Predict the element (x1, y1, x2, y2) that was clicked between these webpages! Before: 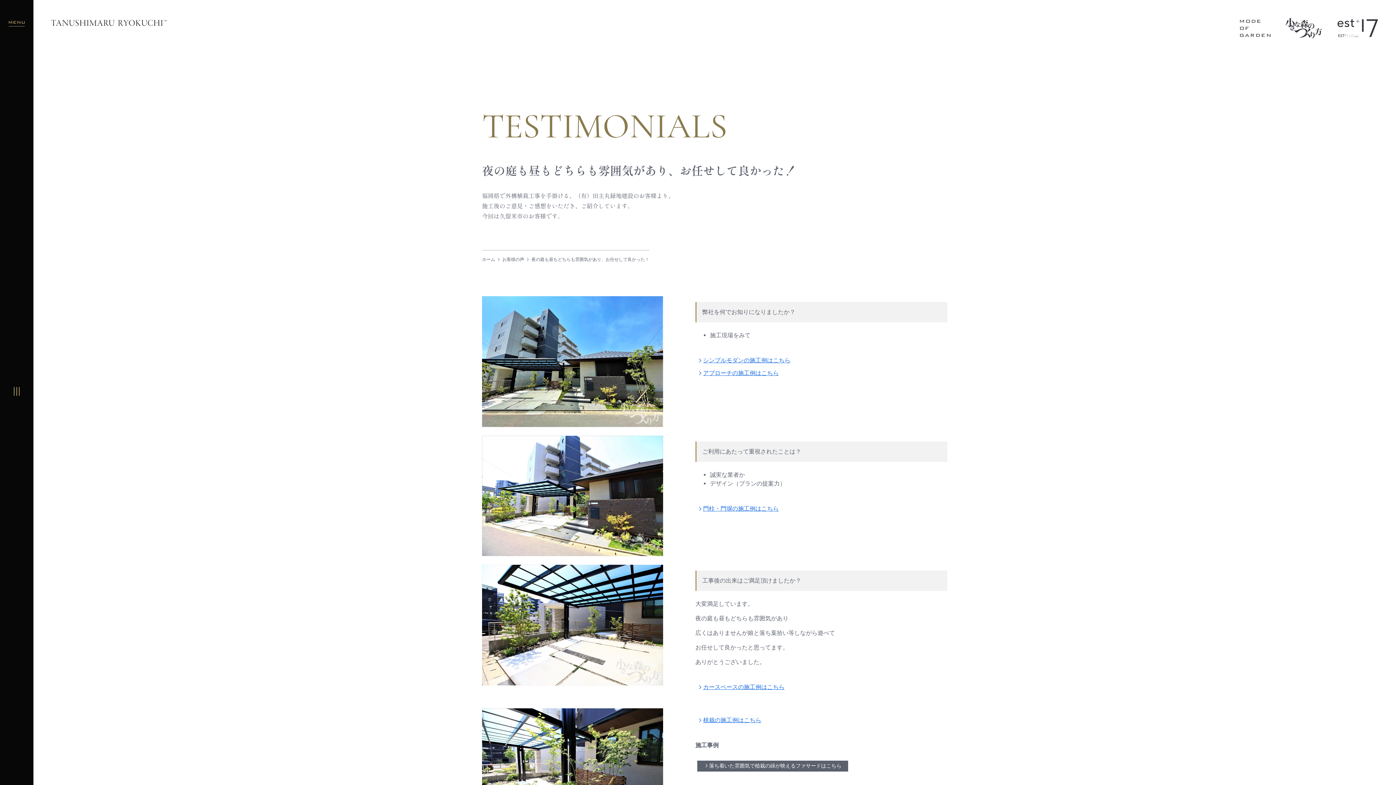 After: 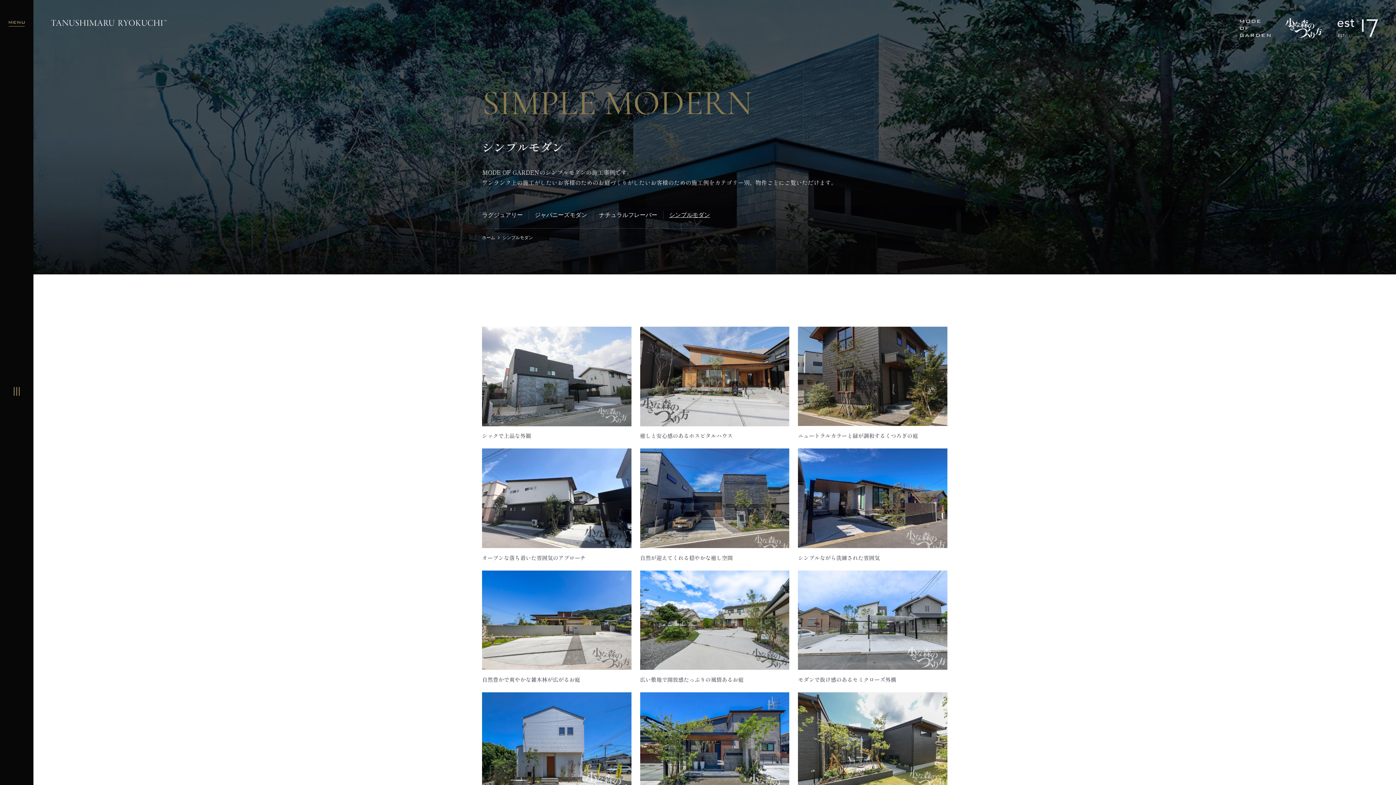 Action: label: シンプルモダンの施工例はこちら bbox: (697, 357, 790, 364)